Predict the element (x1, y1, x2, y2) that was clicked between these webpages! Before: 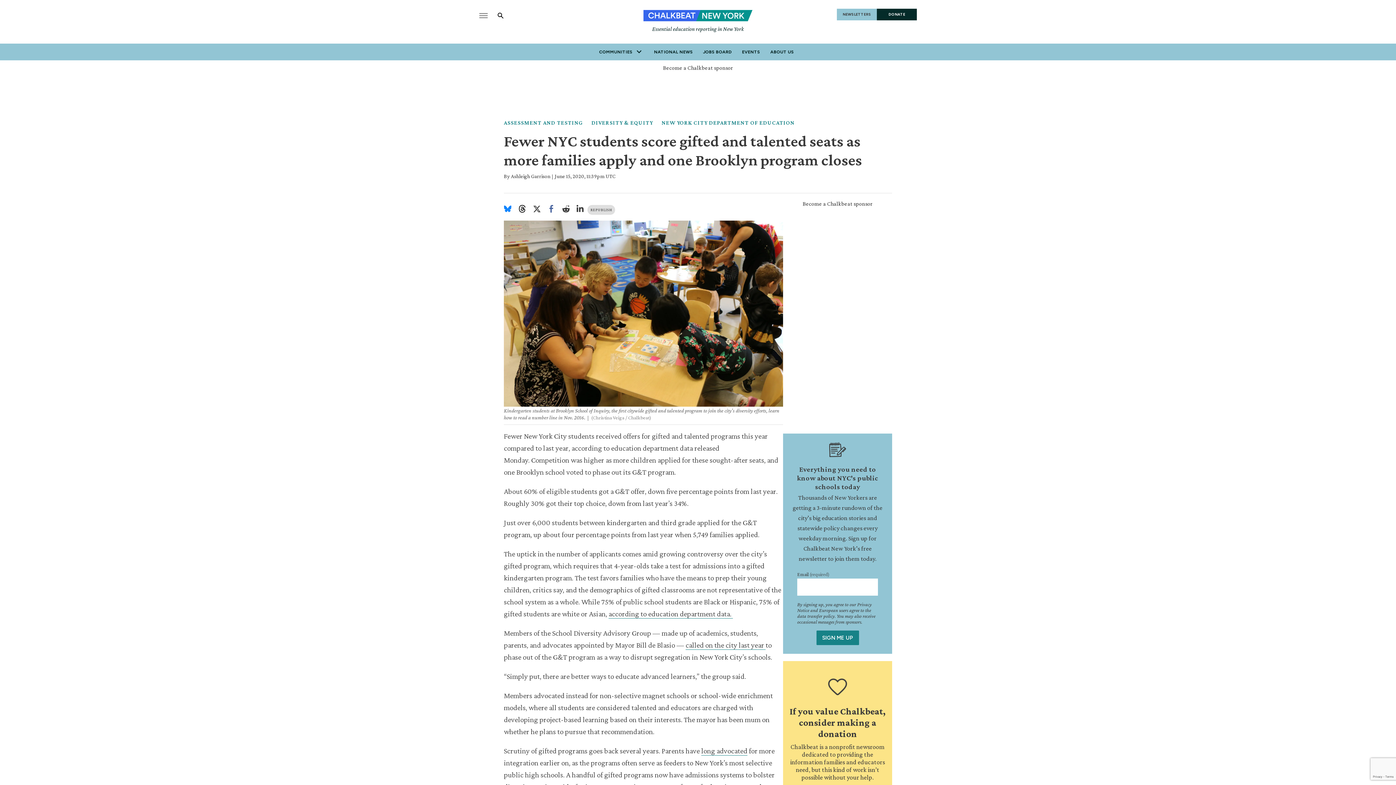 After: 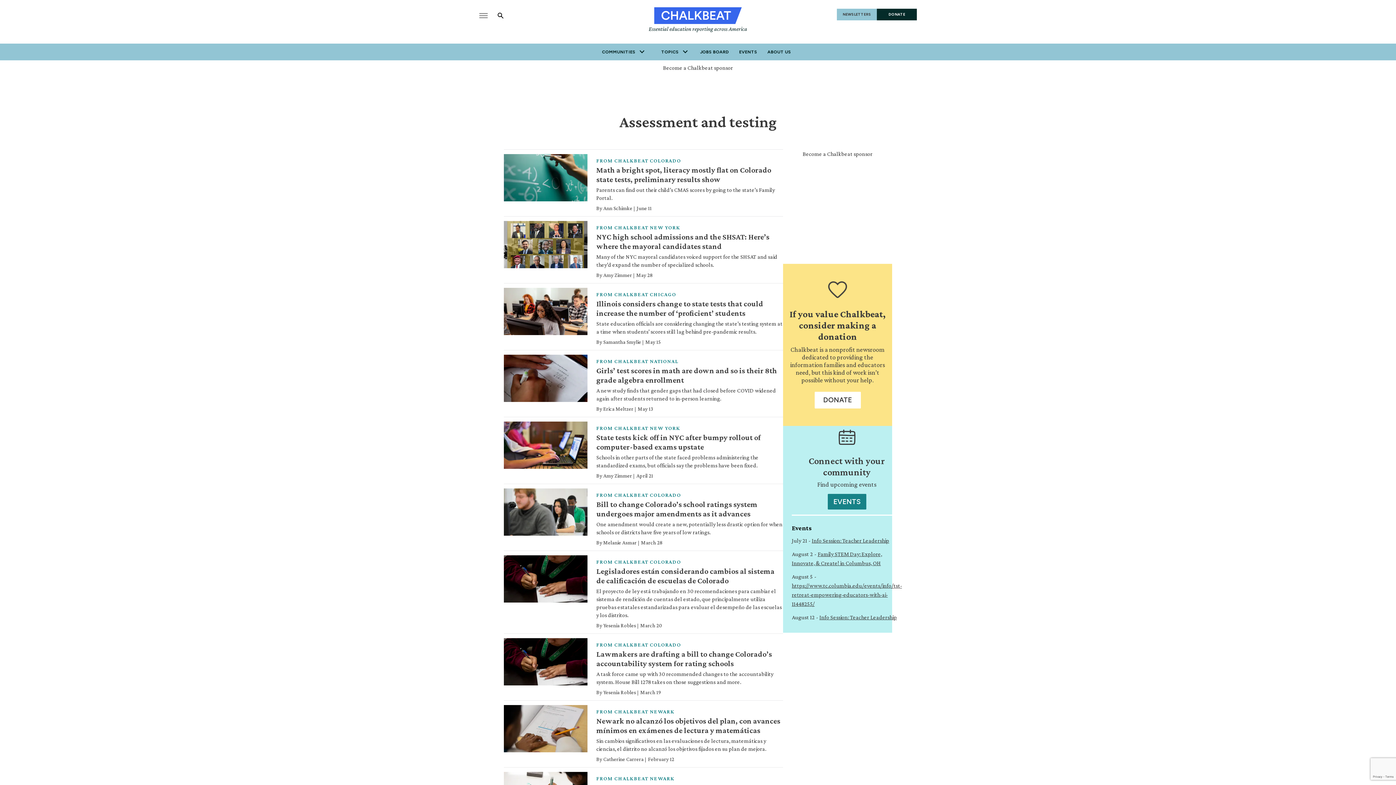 Action: label: ASSESSMENT AND TESTING bbox: (504, 119, 582, 125)